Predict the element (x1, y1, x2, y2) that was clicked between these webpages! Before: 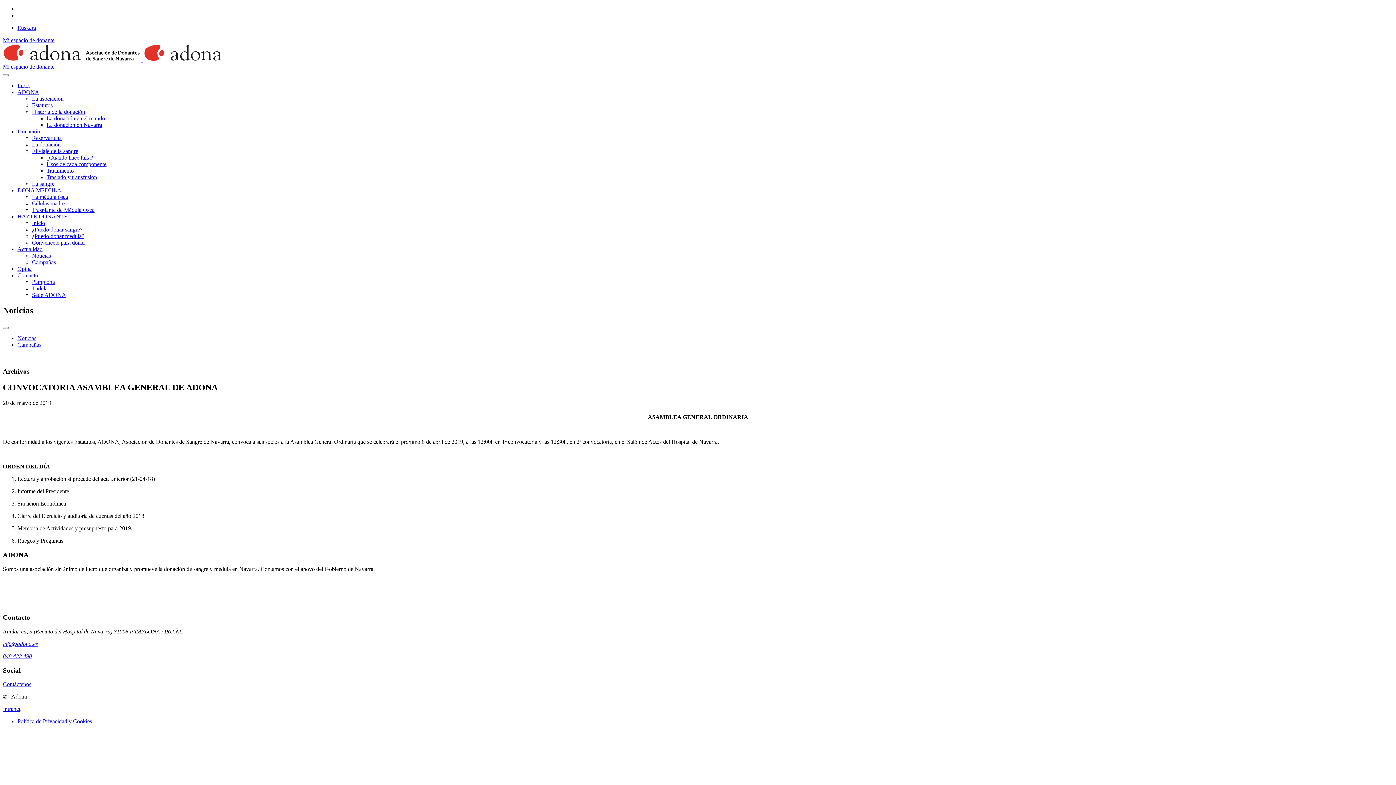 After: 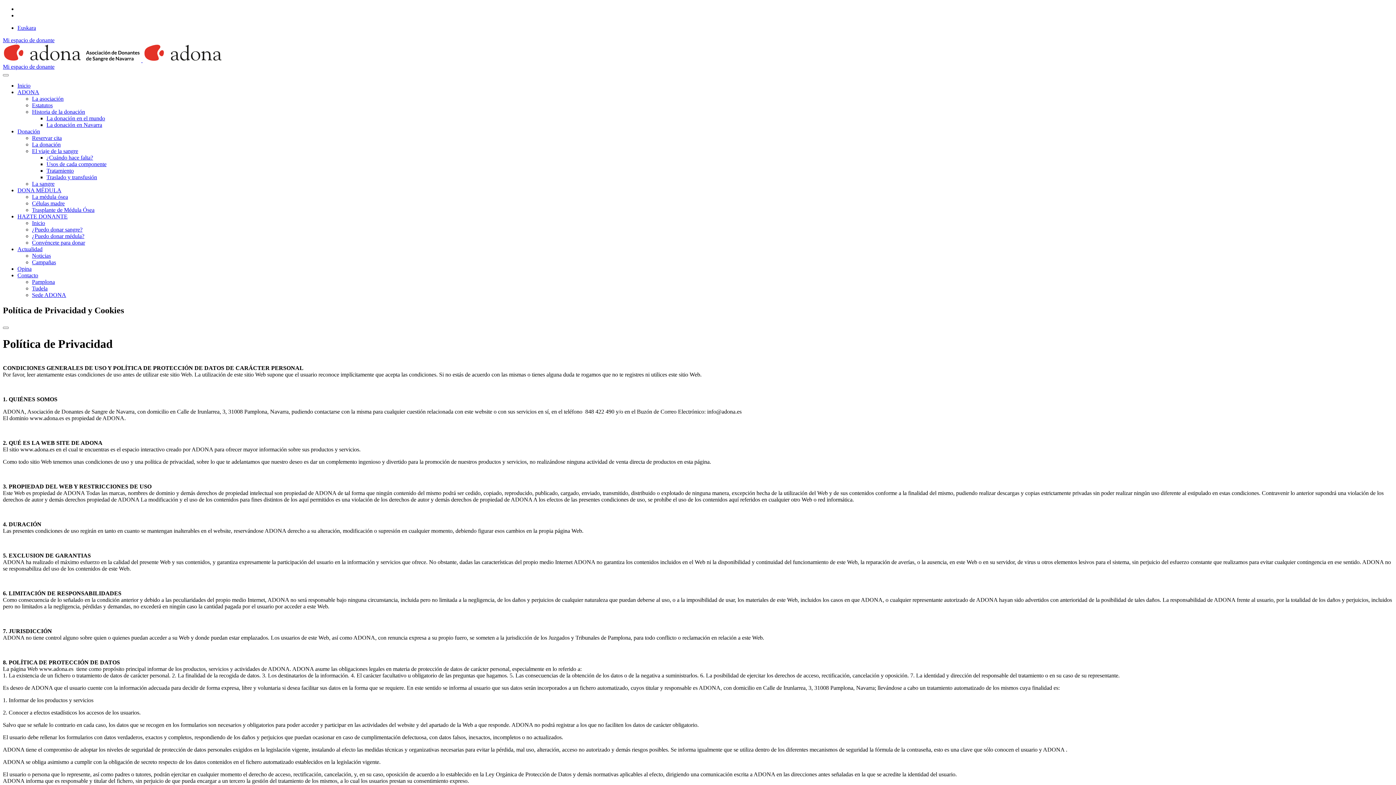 Action: bbox: (17, 718, 92, 724) label: Política de Privacidad y Cookies